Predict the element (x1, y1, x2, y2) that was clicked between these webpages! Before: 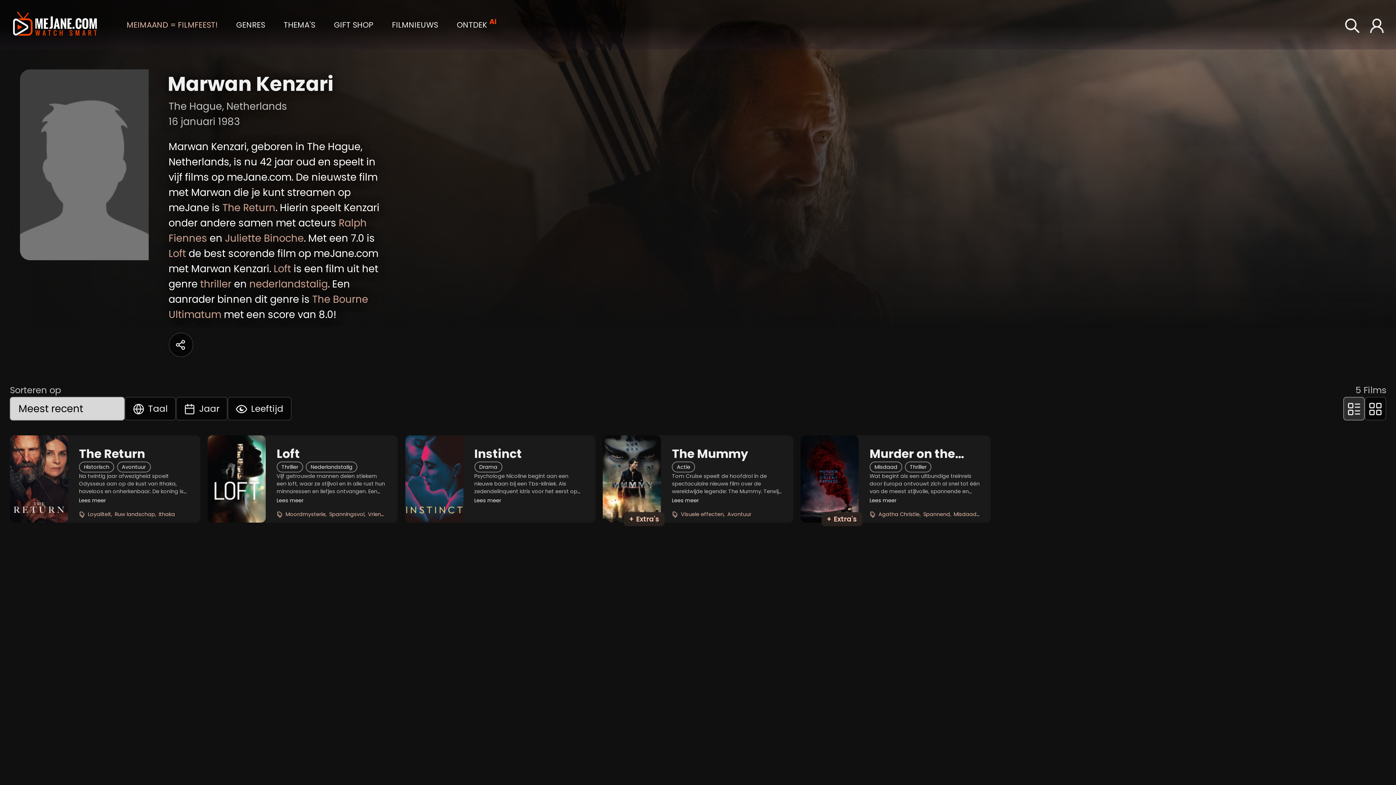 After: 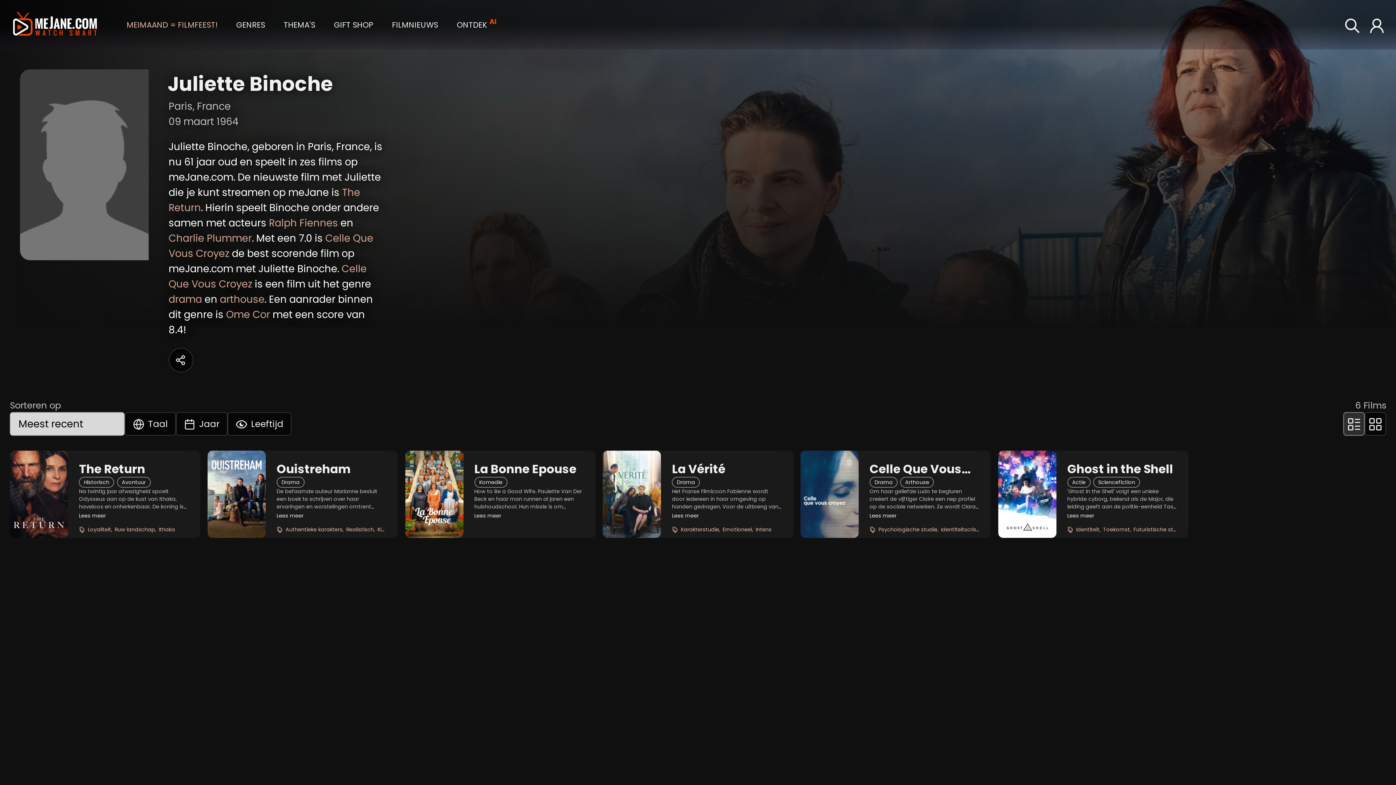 Action: label: Juliette Binoche bbox: (225, 231, 303, 245)